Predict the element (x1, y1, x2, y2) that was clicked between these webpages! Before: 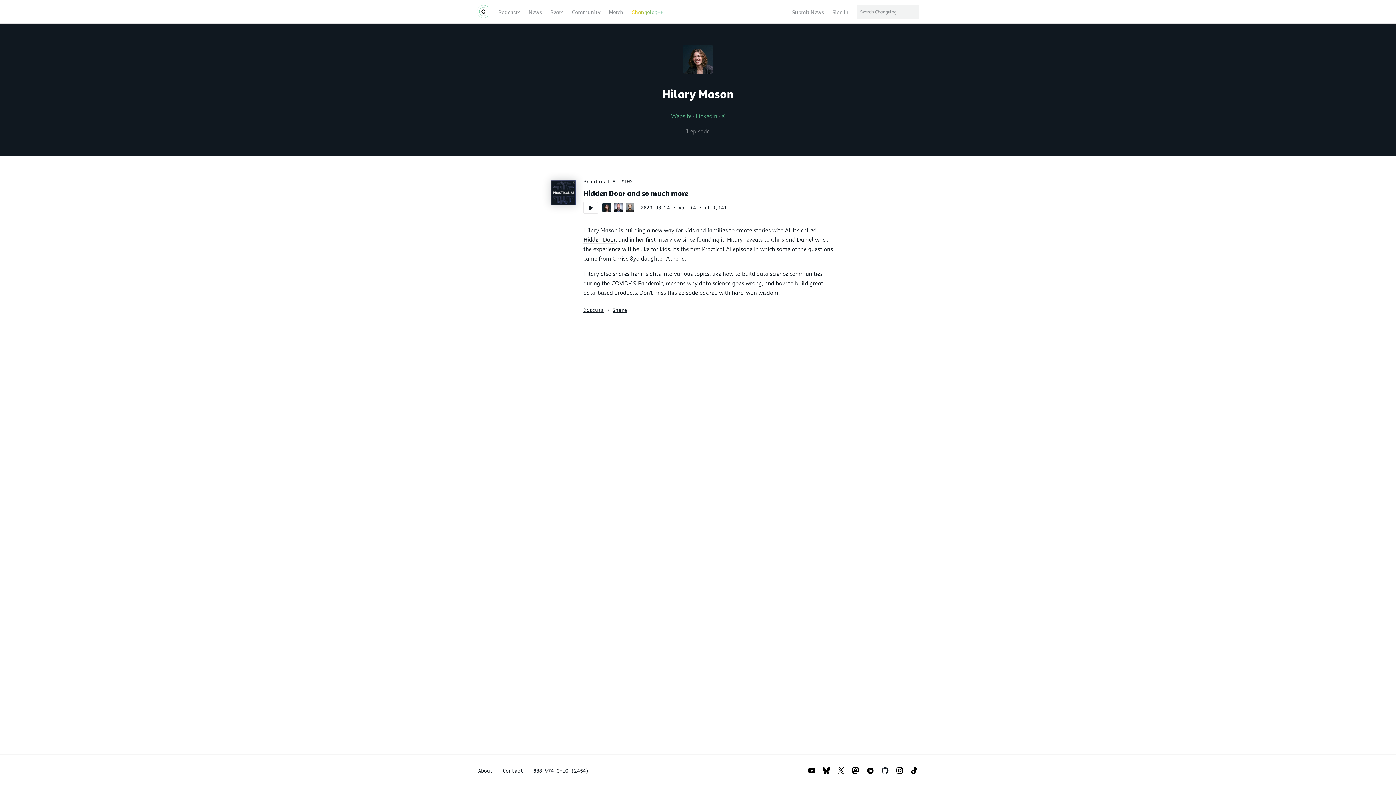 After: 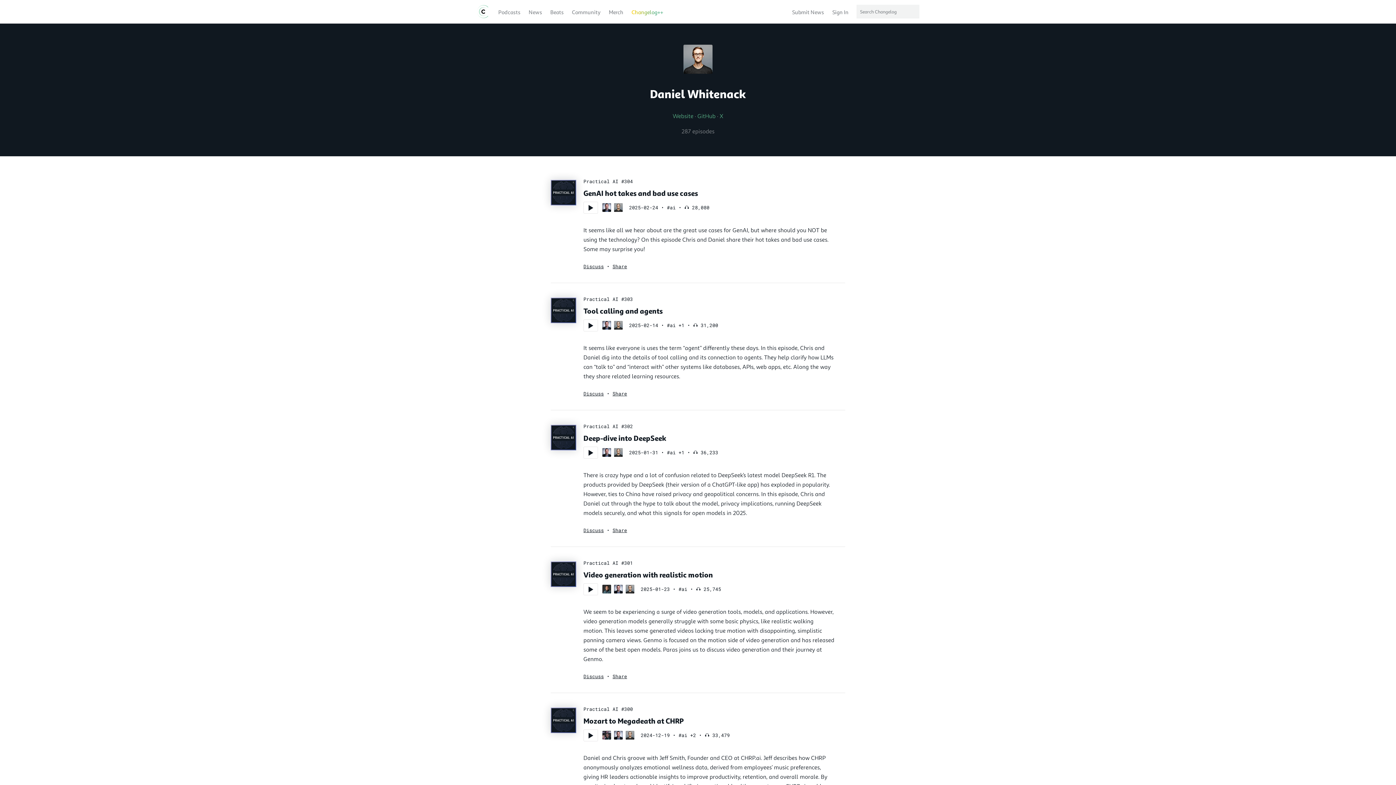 Action: bbox: (625, 206, 634, 213)